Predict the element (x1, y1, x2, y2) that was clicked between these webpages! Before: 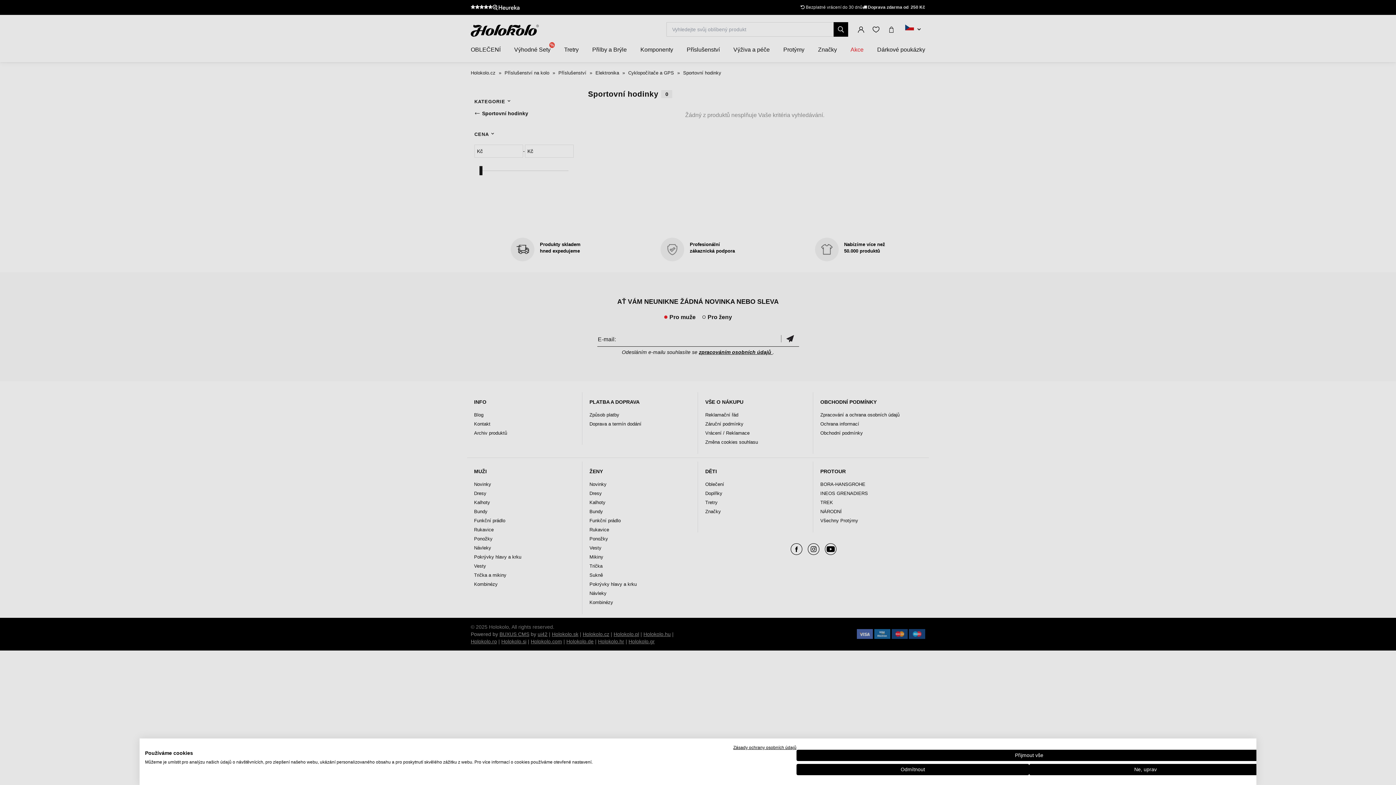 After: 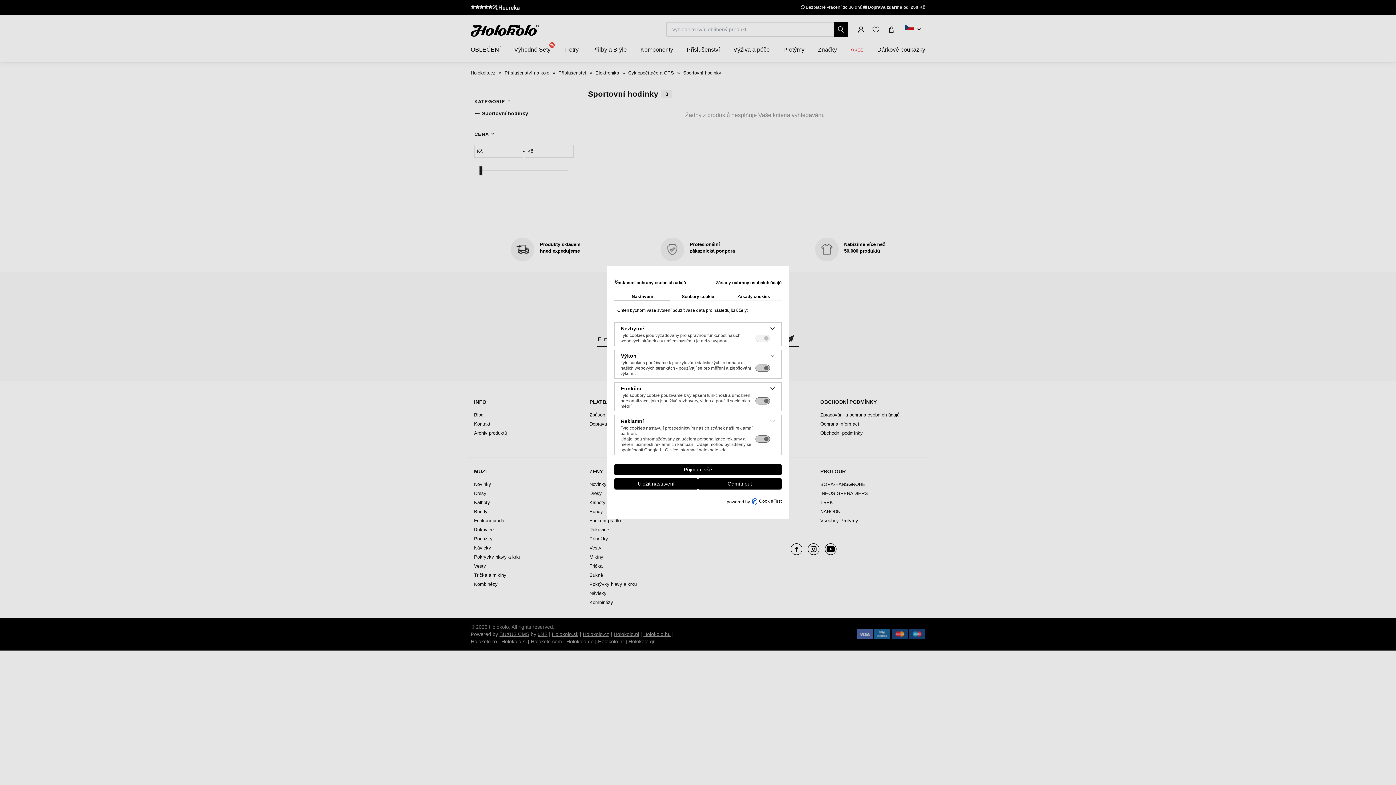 Action: bbox: (1029, 764, 1262, 775) label: Nastavení předvoleb cookie 